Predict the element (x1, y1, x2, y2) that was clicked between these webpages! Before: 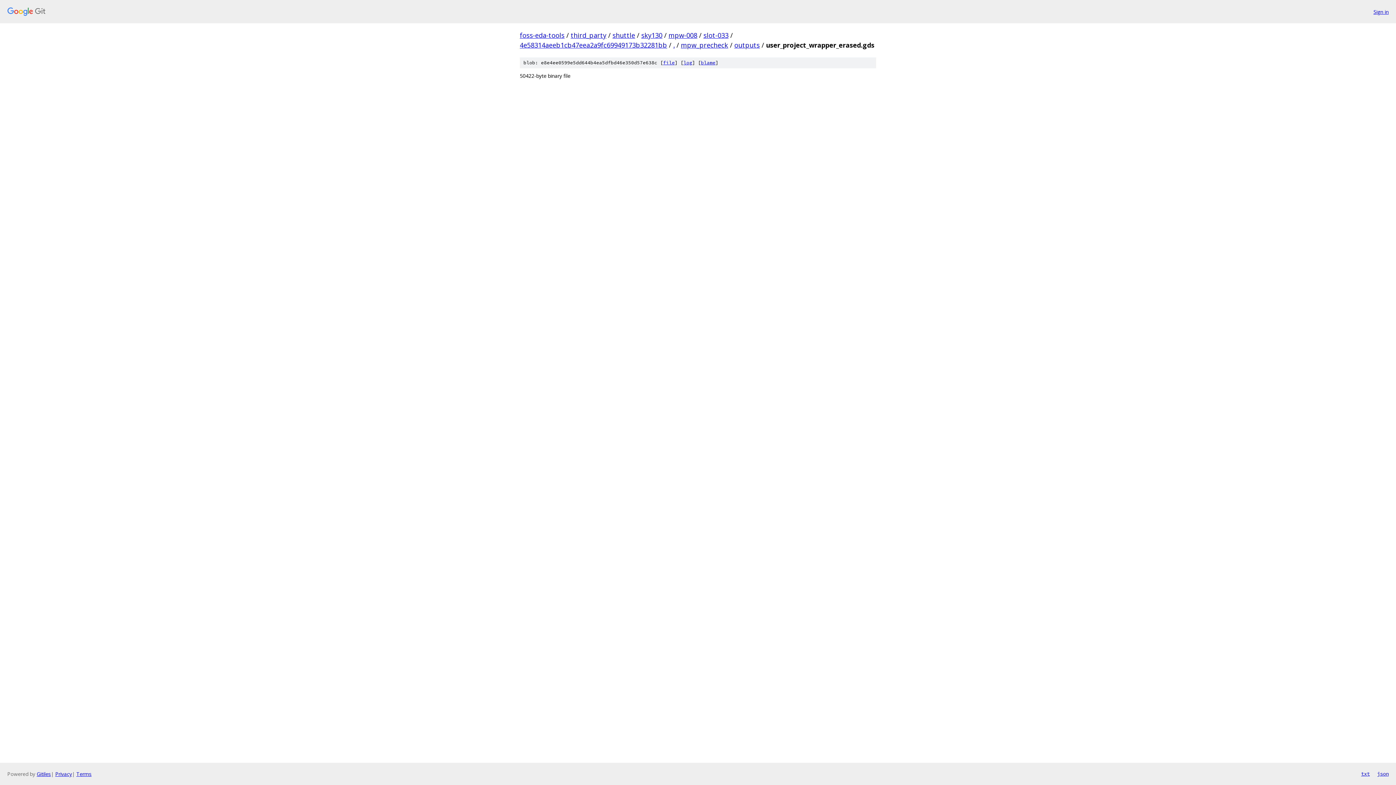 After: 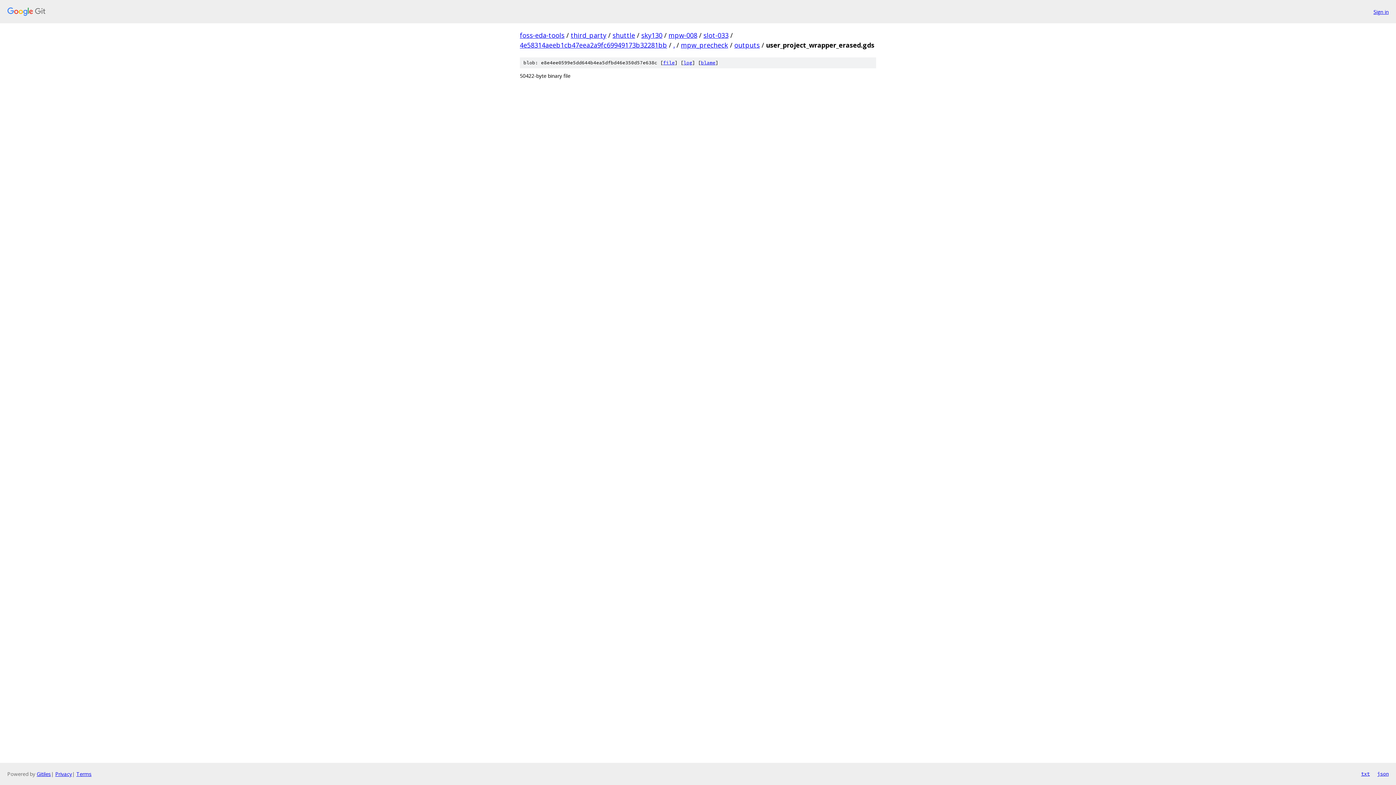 Action: label: file bbox: (663, 59, 674, 65)